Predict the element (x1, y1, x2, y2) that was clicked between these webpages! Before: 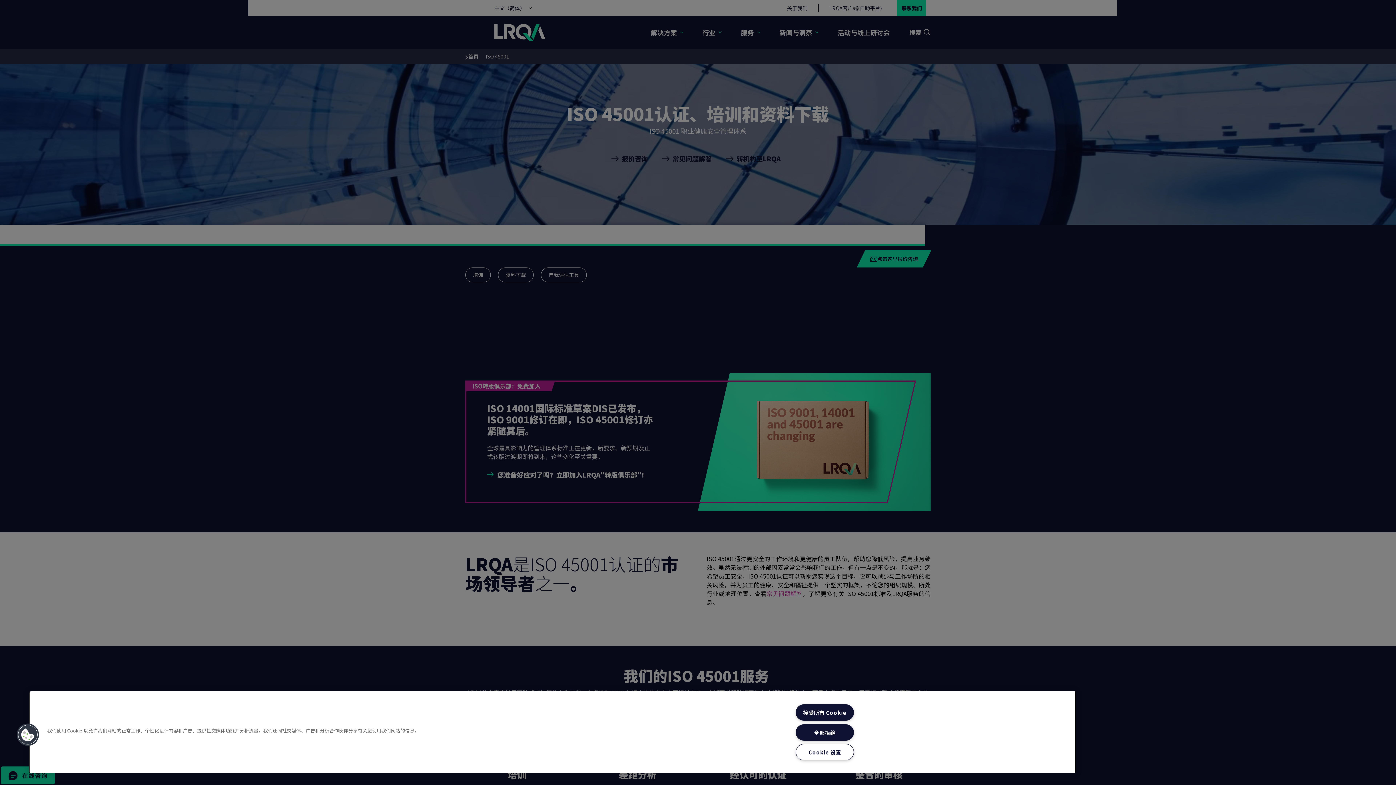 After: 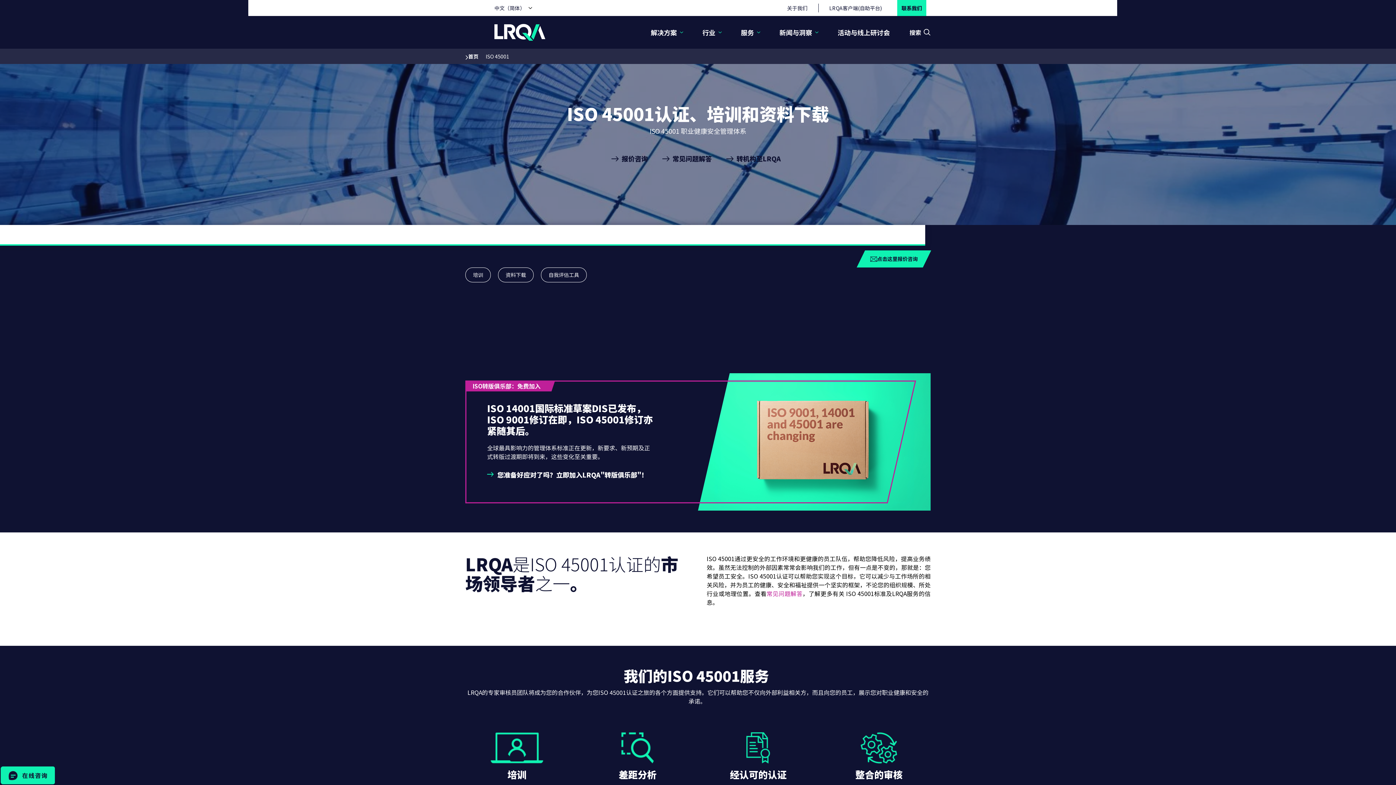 Action: bbox: (795, 704, 854, 721) label: 接受所有 Cookie